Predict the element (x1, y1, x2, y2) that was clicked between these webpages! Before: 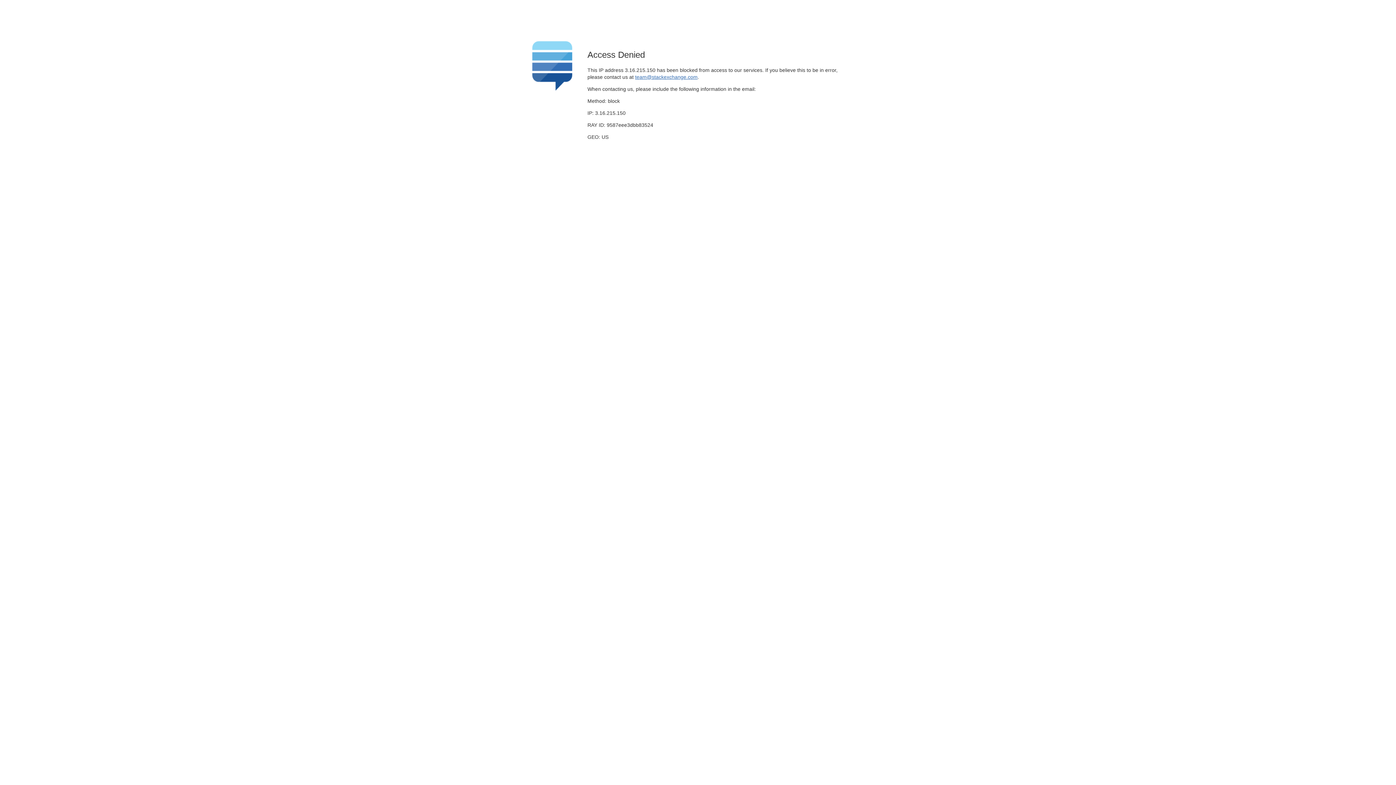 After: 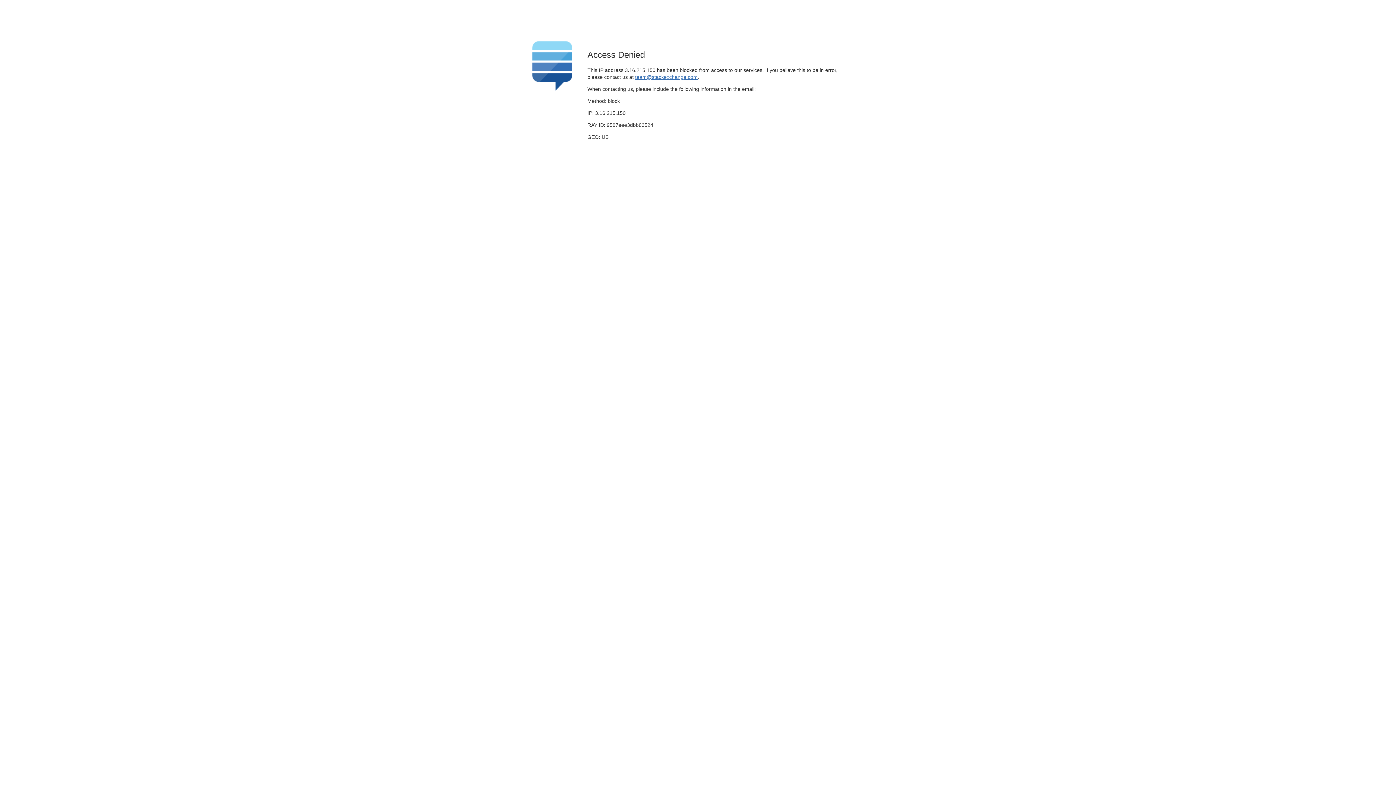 Action: label: team@stackexchange.com bbox: (635, 74, 697, 79)